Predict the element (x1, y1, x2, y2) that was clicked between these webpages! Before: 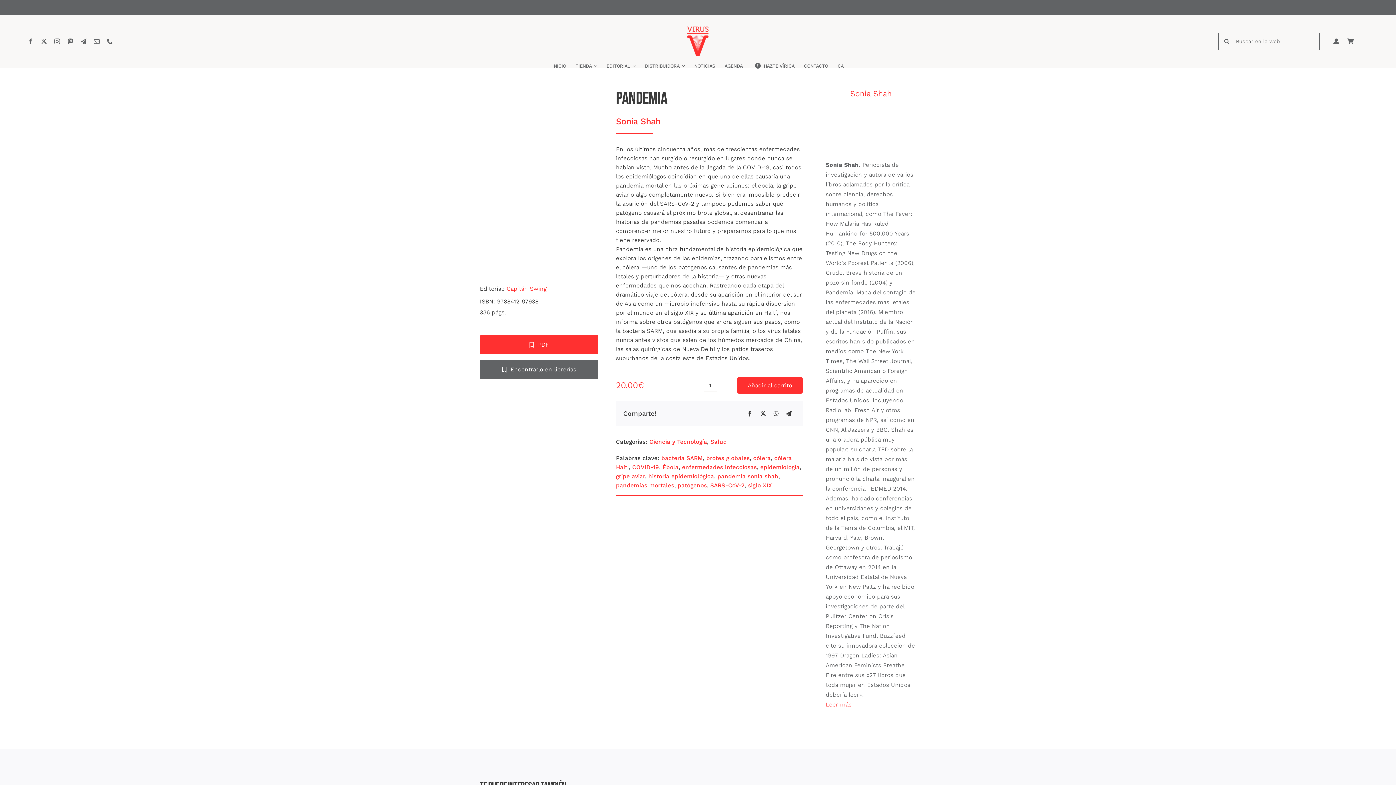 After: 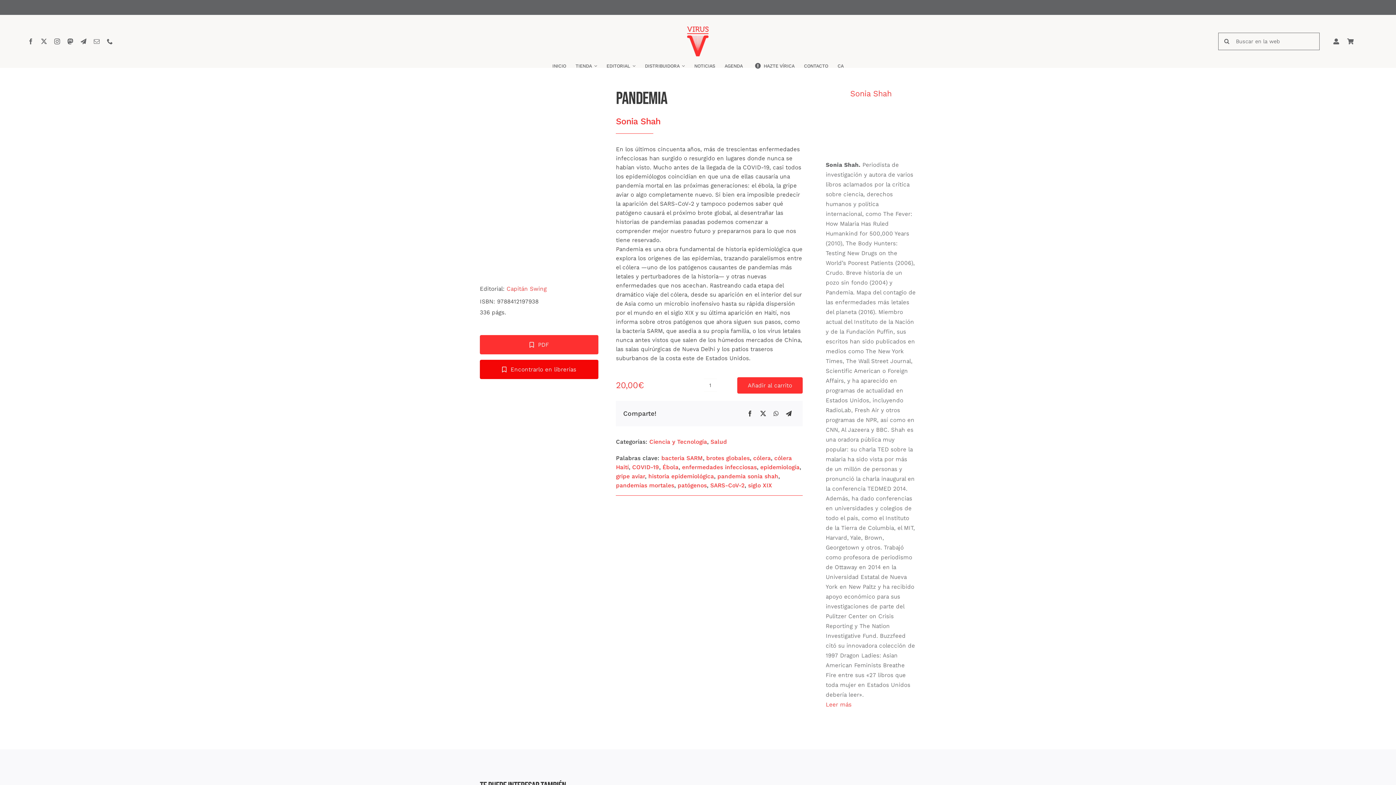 Action: bbox: (479, 360, 598, 379) label: Dónde encontrarlo